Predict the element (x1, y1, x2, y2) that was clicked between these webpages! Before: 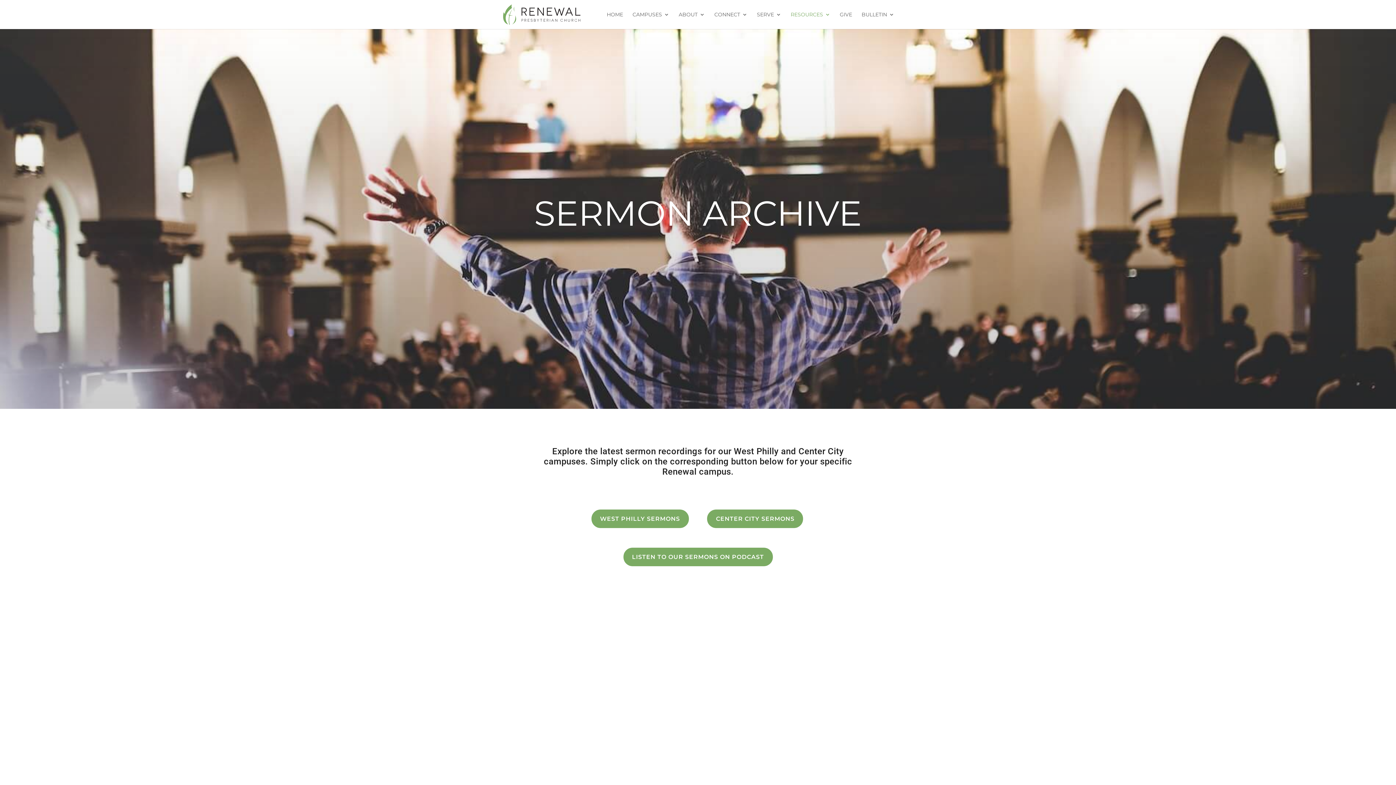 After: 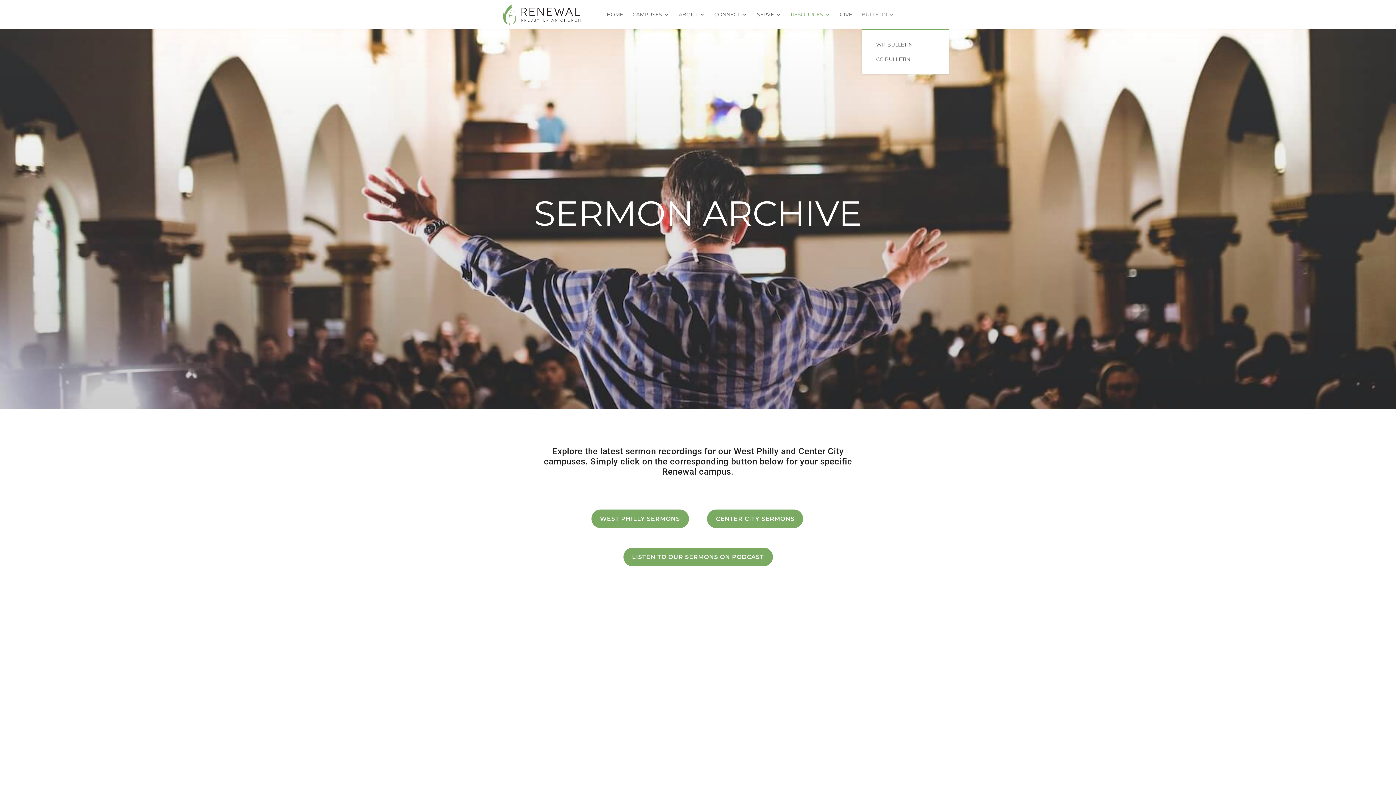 Action: bbox: (861, 12, 894, 29) label: BULLETIN